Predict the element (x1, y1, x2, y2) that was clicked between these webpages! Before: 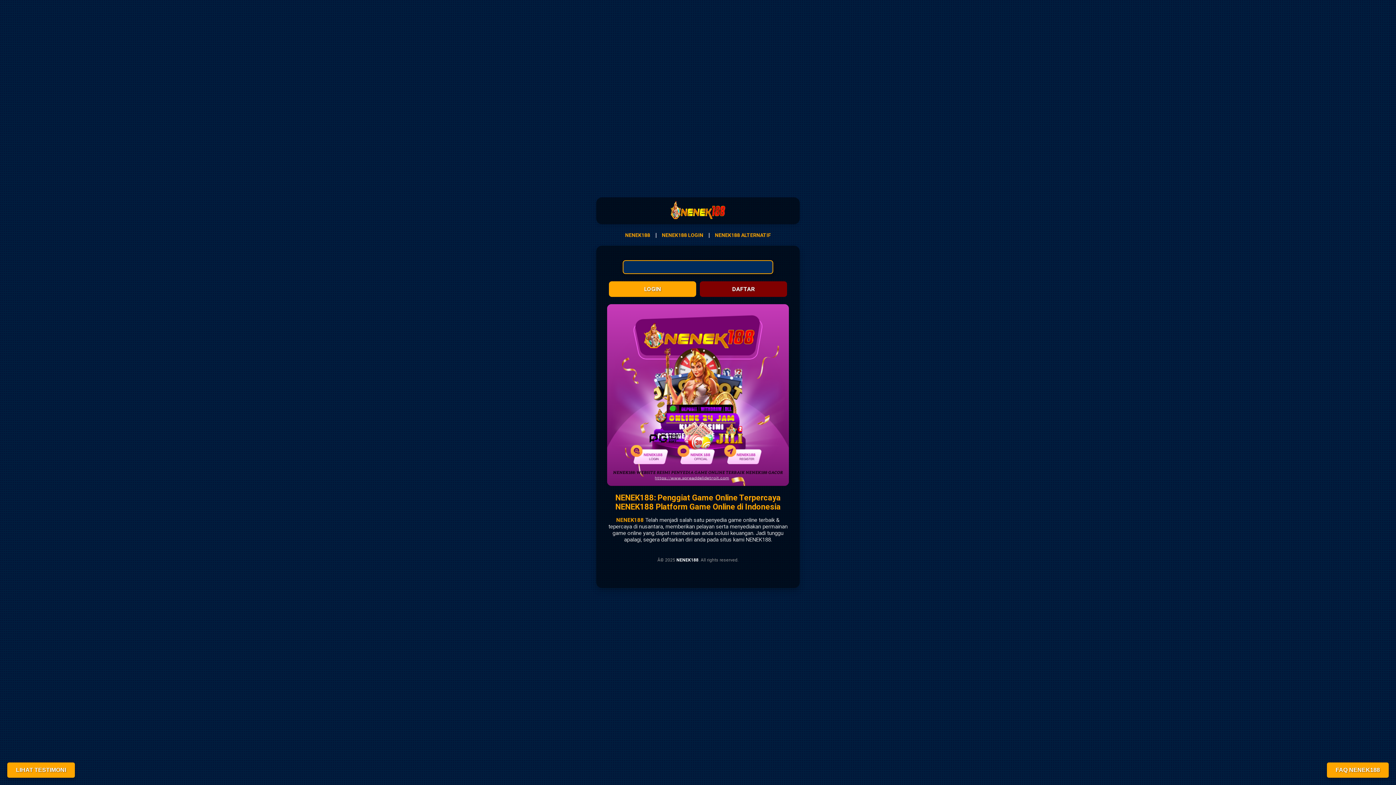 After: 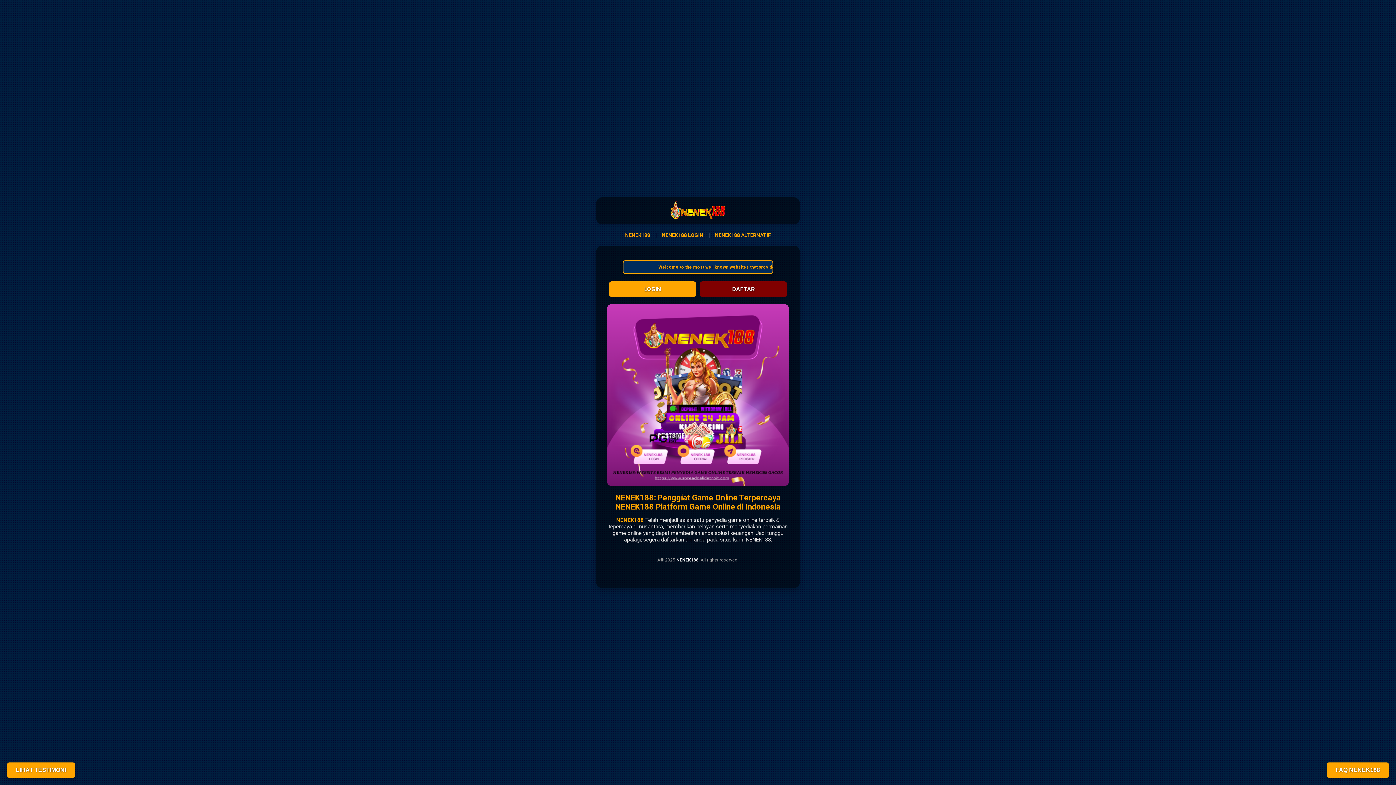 Action: label: NENEK188 bbox: (625, 232, 650, 238)